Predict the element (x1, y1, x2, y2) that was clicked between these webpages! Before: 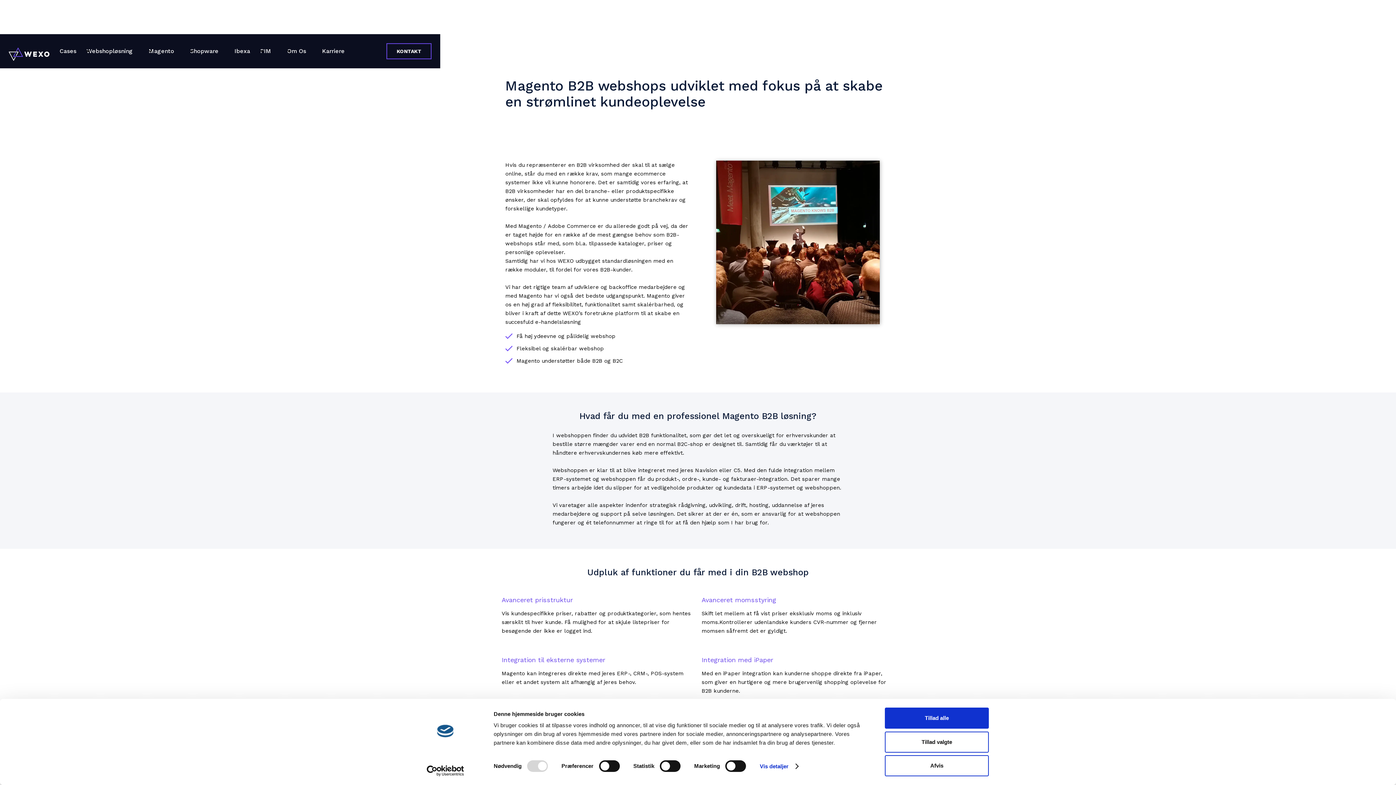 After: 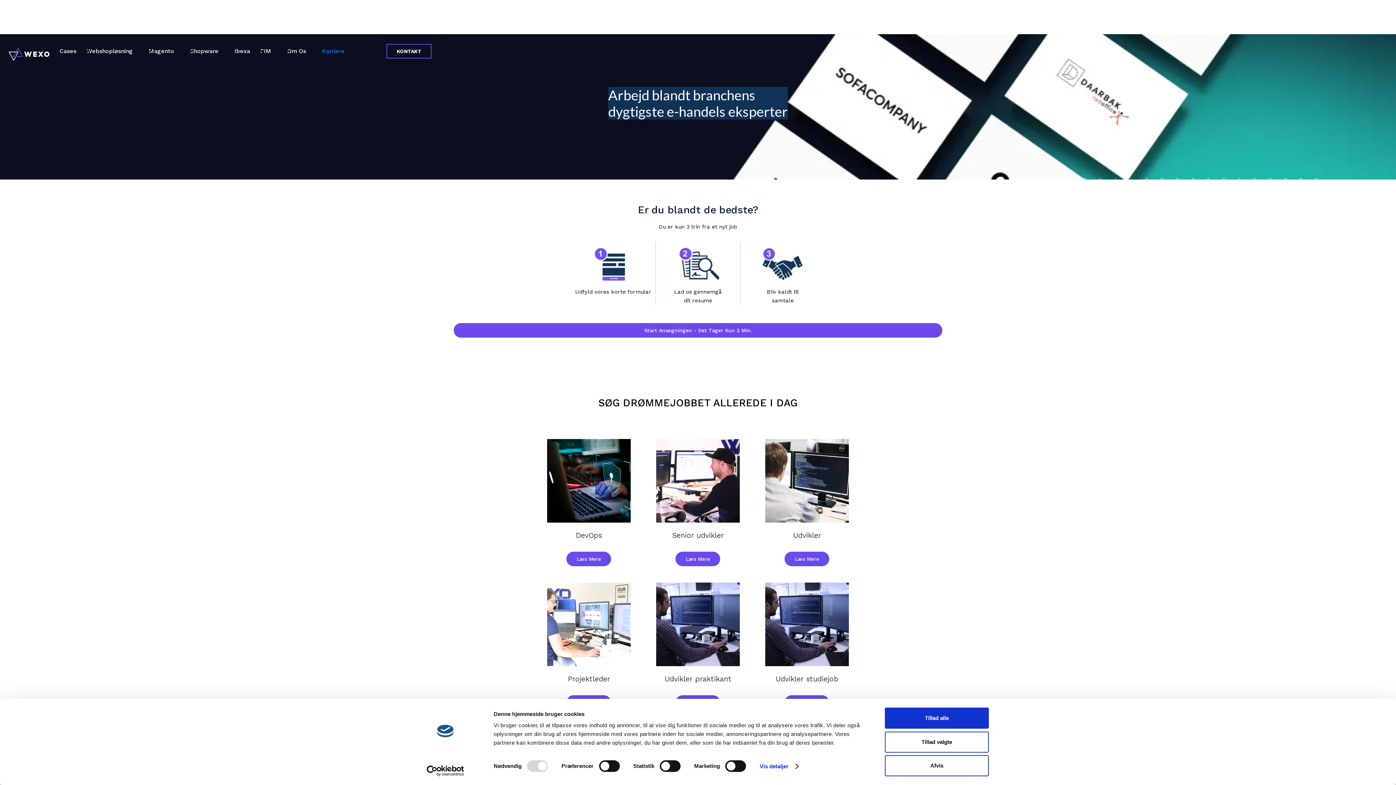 Action: label: Karriere bbox: (322, 34, 344, 68)